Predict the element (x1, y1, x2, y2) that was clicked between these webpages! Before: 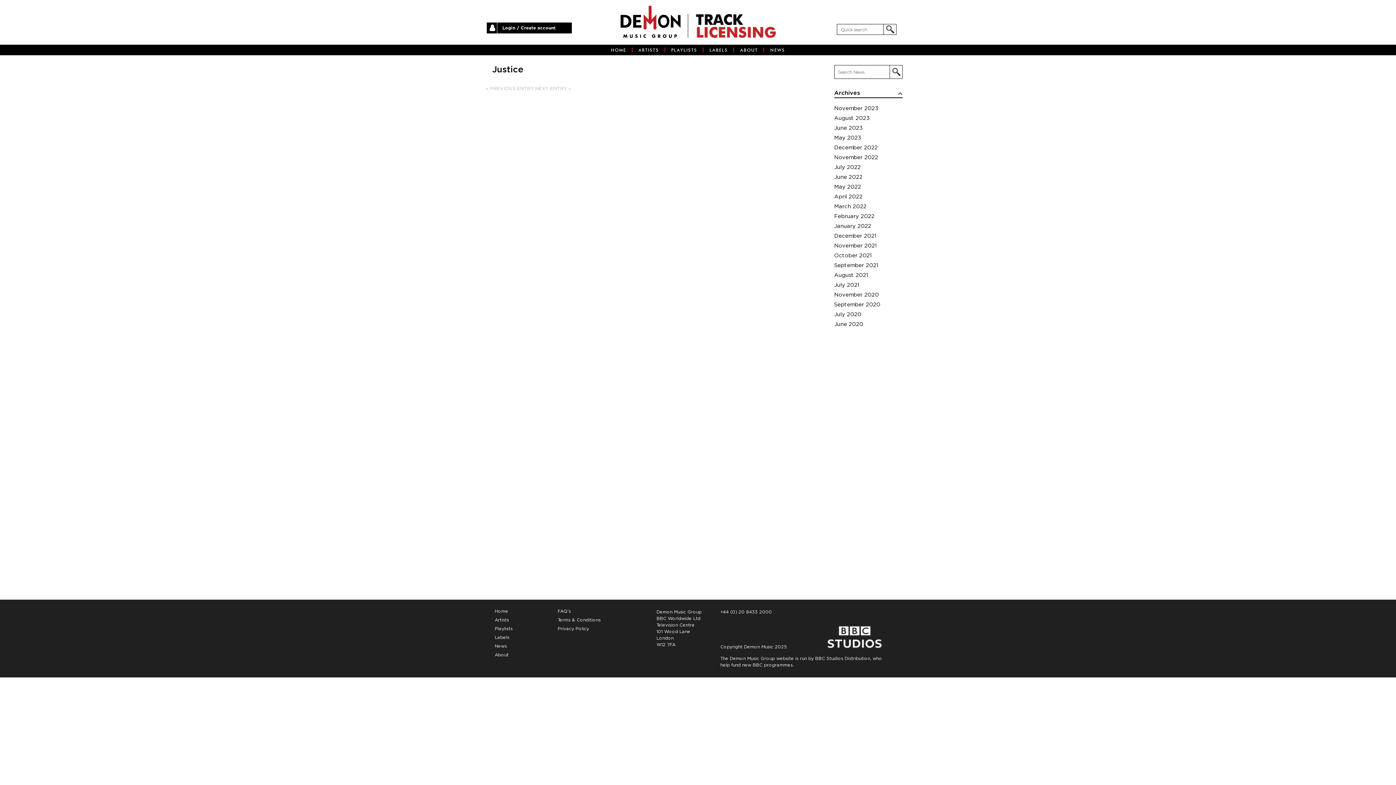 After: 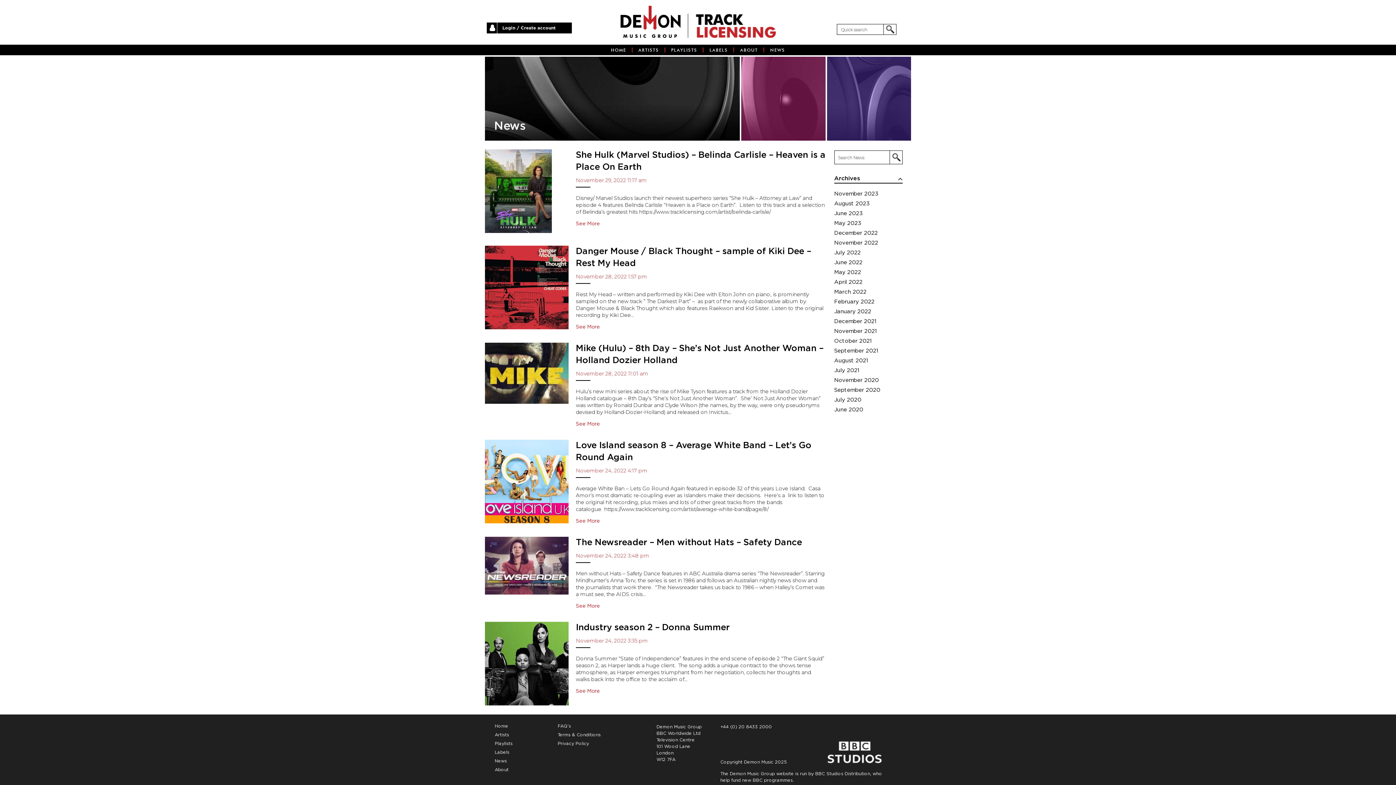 Action: bbox: (834, 154, 878, 160) label: November 2022